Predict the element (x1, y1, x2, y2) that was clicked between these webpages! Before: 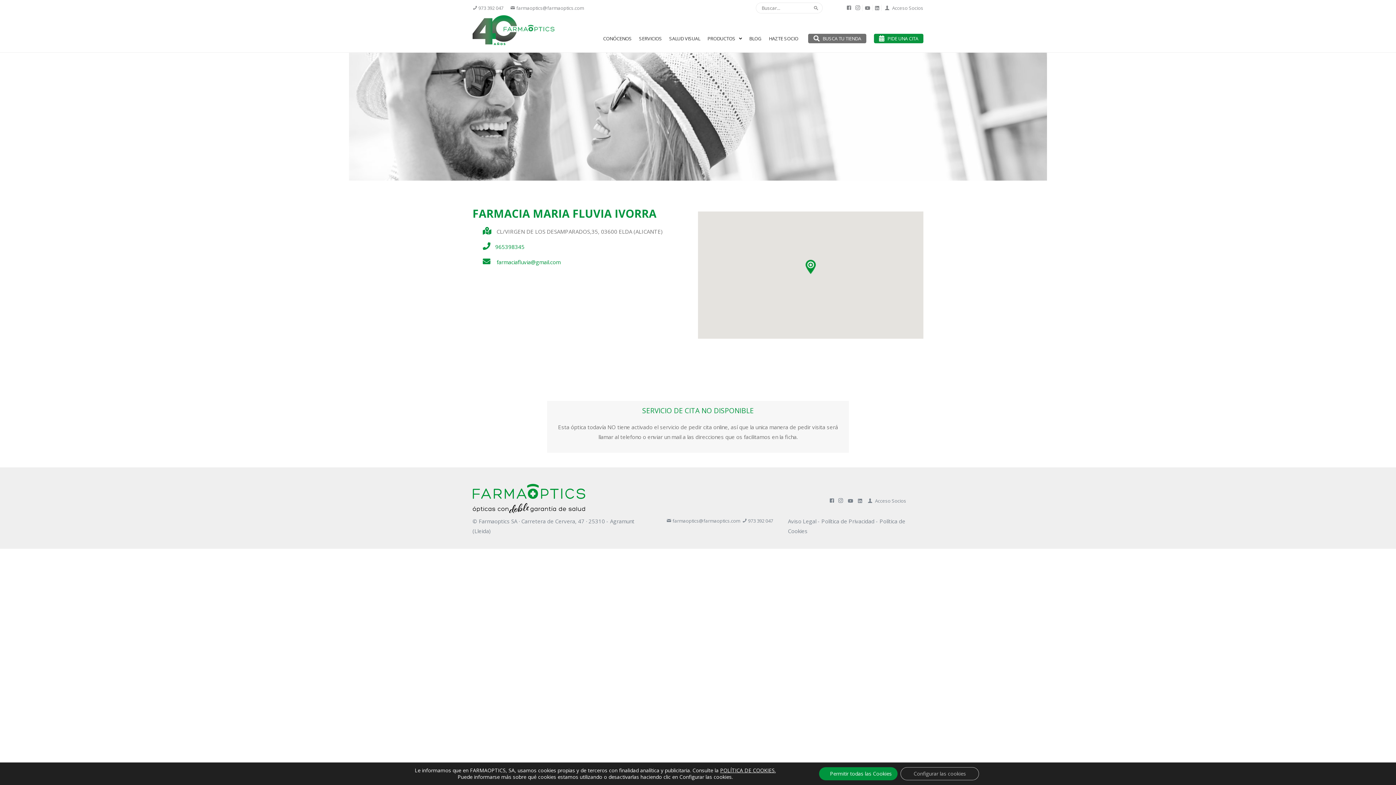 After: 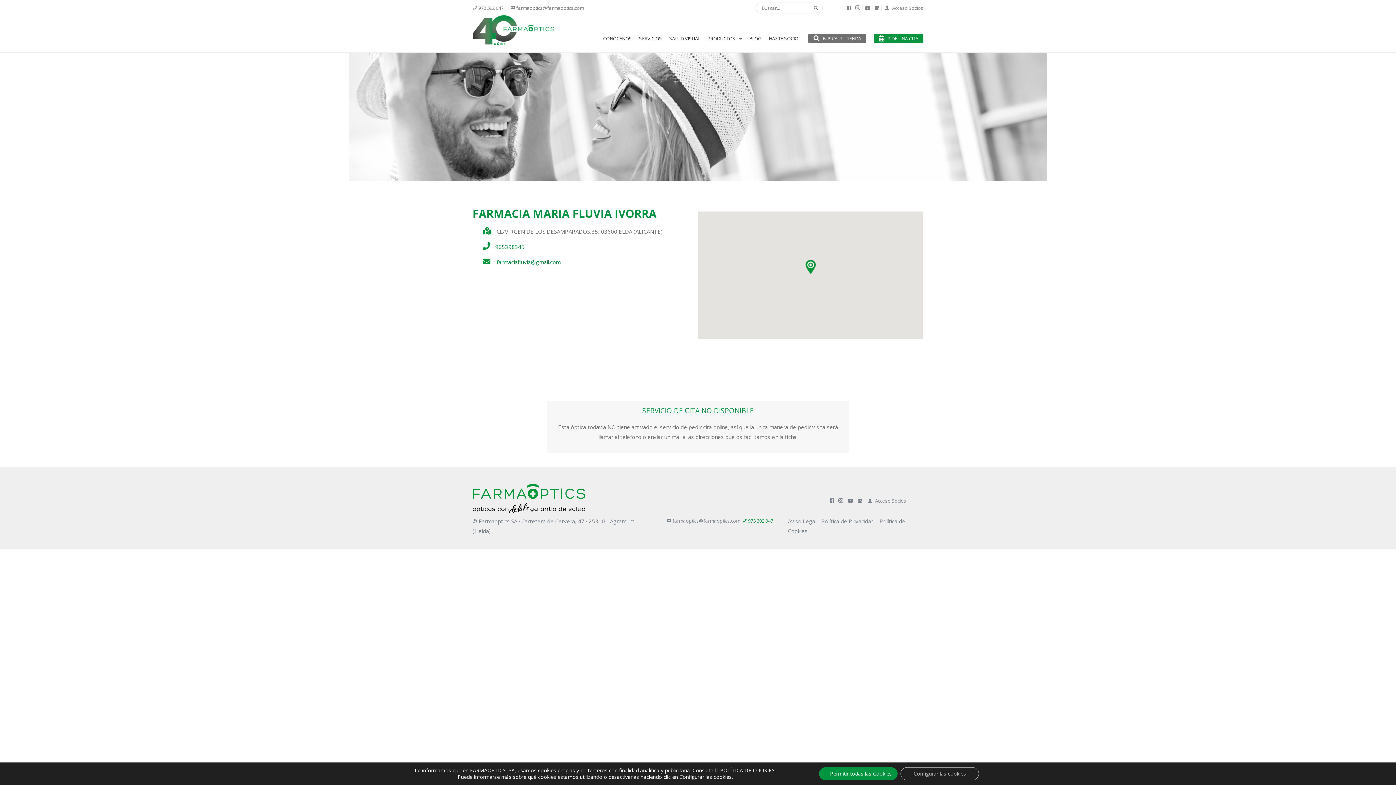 Action: label:  973 392 047 bbox: (742, 517, 773, 524)